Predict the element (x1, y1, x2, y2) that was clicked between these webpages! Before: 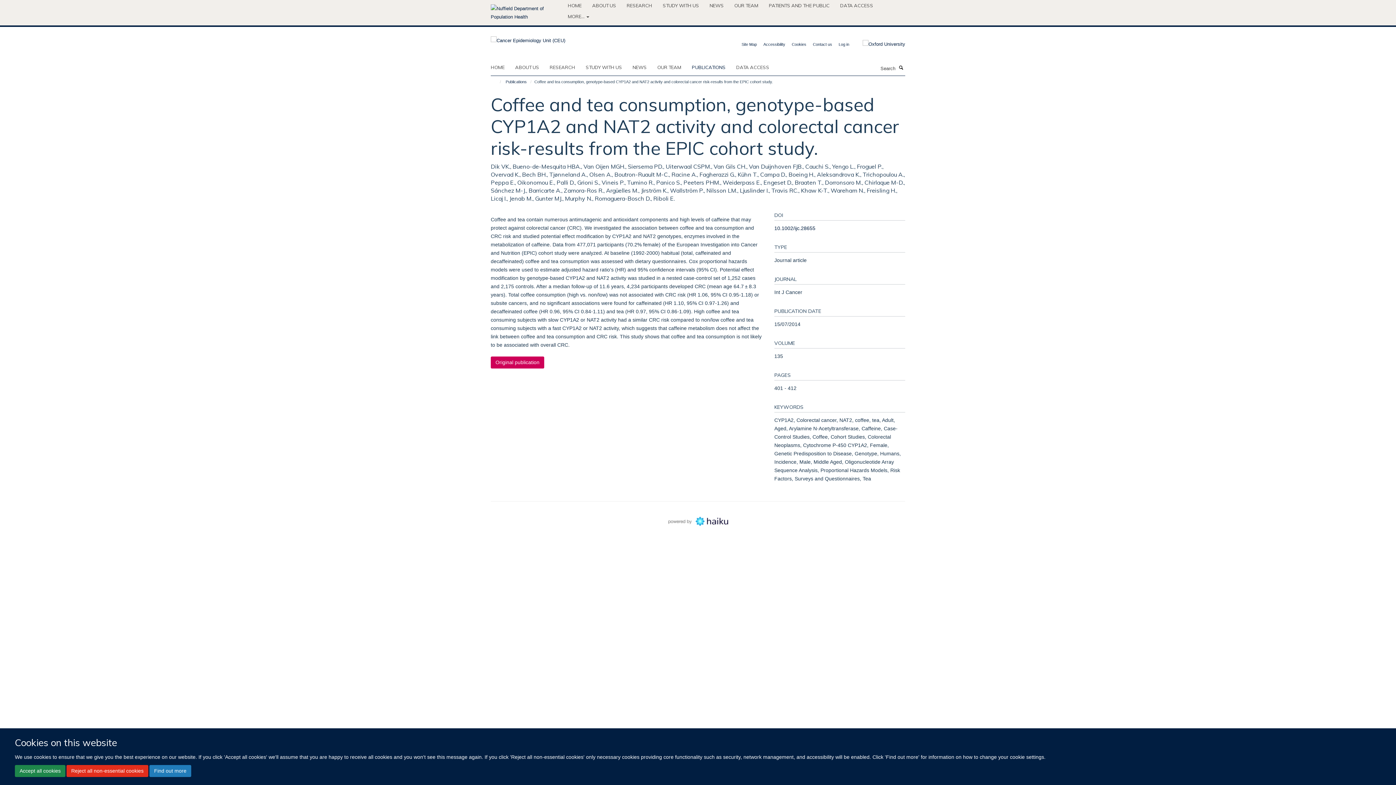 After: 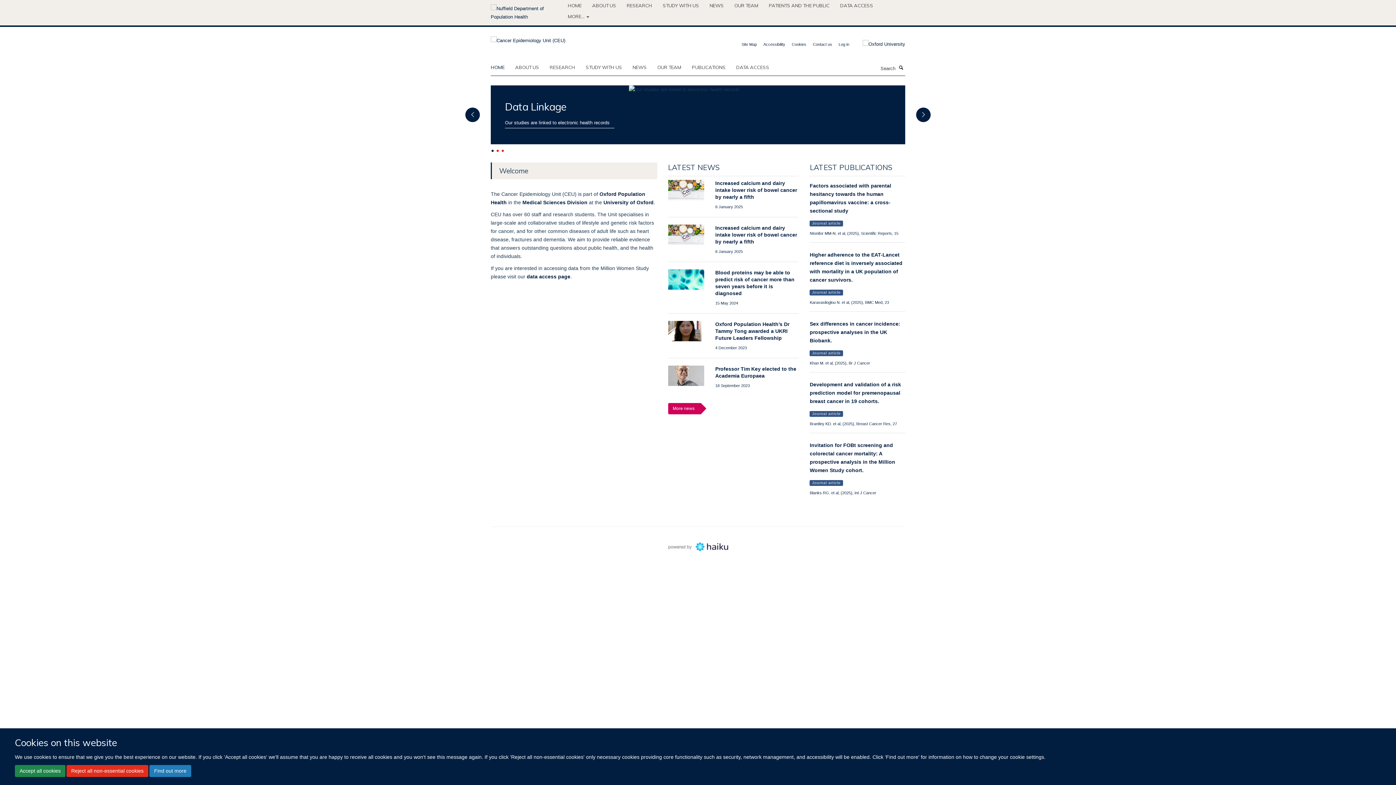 Action: bbox: (490, 61, 513, 72) label: HOME